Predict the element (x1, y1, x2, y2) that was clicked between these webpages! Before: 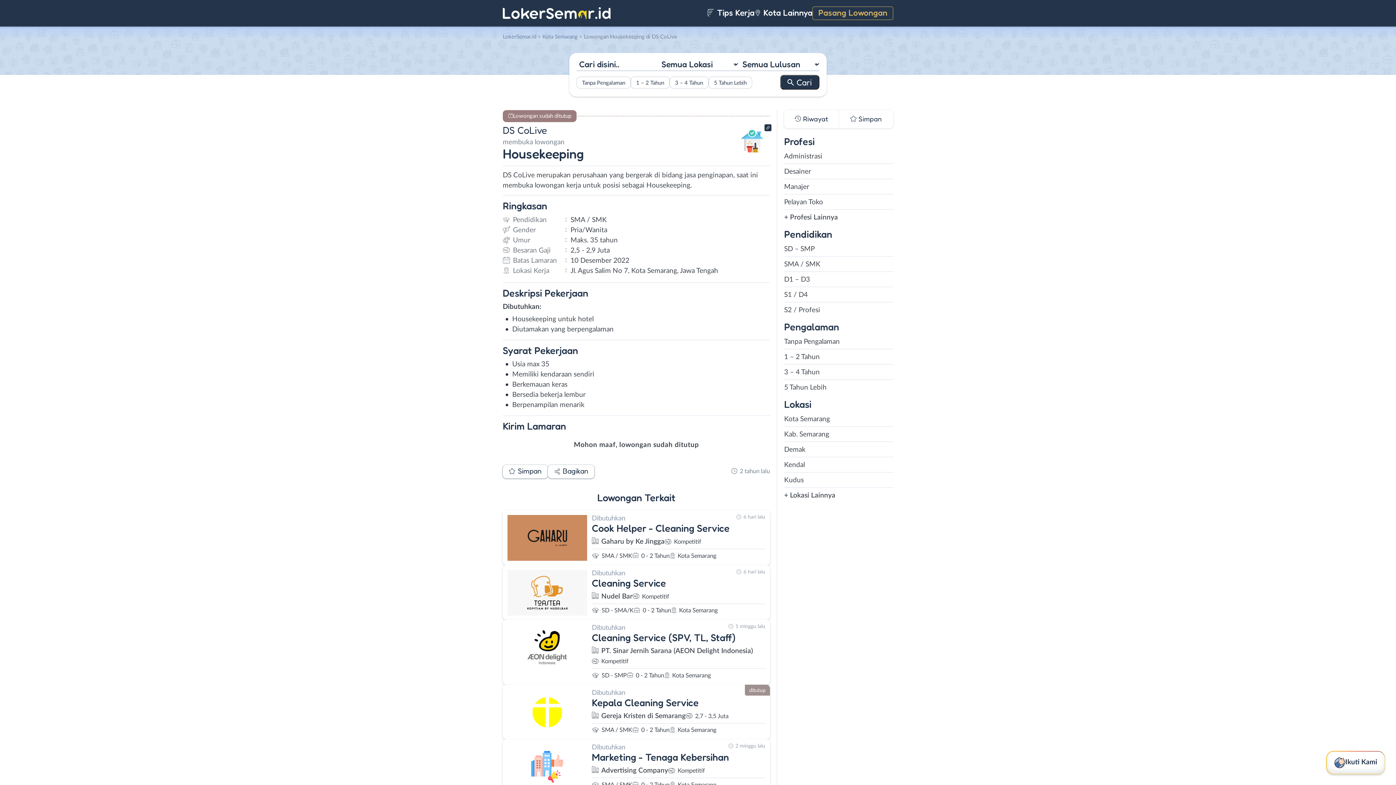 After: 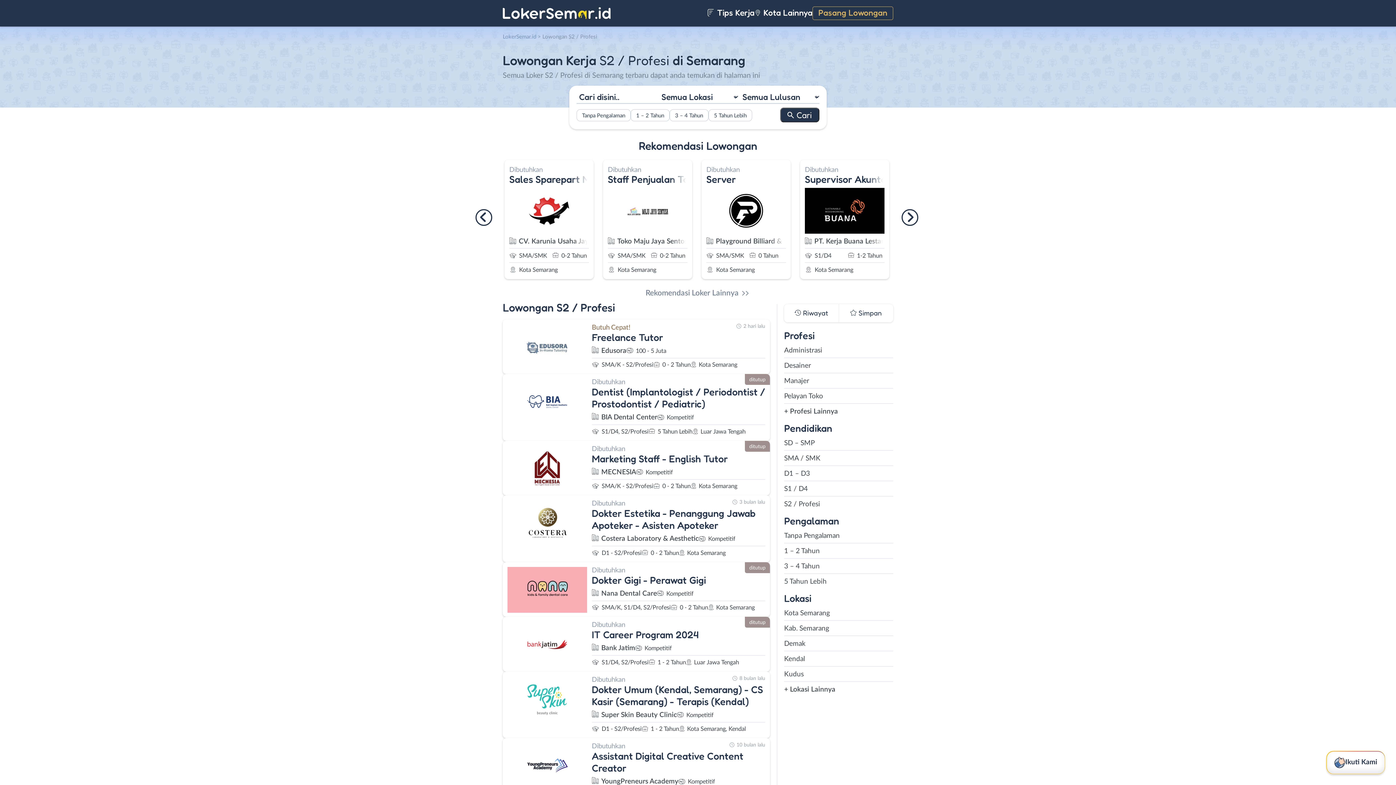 Action: label: S2 / Profesi bbox: (784, 305, 893, 315)